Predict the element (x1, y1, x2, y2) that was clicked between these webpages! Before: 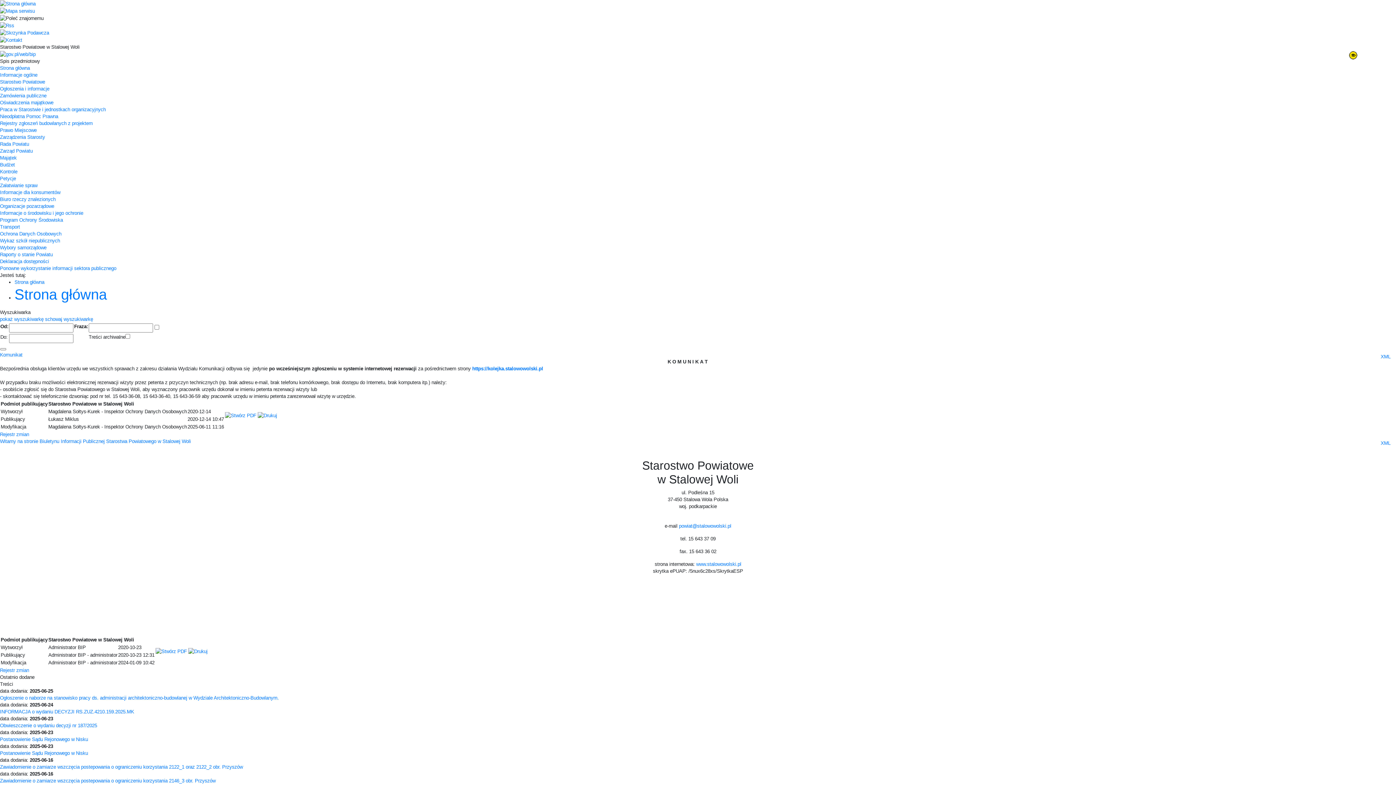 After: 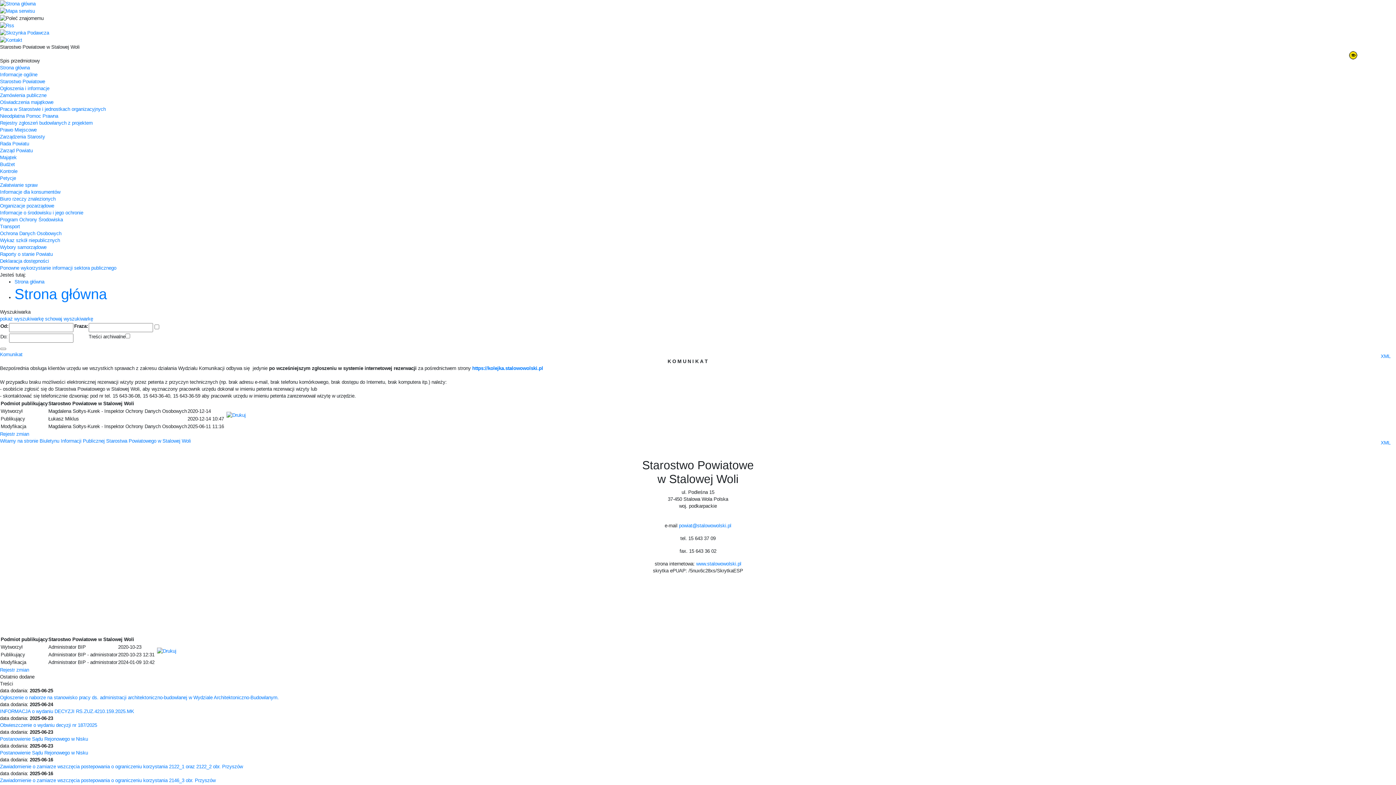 Action: bbox: (0, 203, 54, 209) label: Organizacje pozarządowe